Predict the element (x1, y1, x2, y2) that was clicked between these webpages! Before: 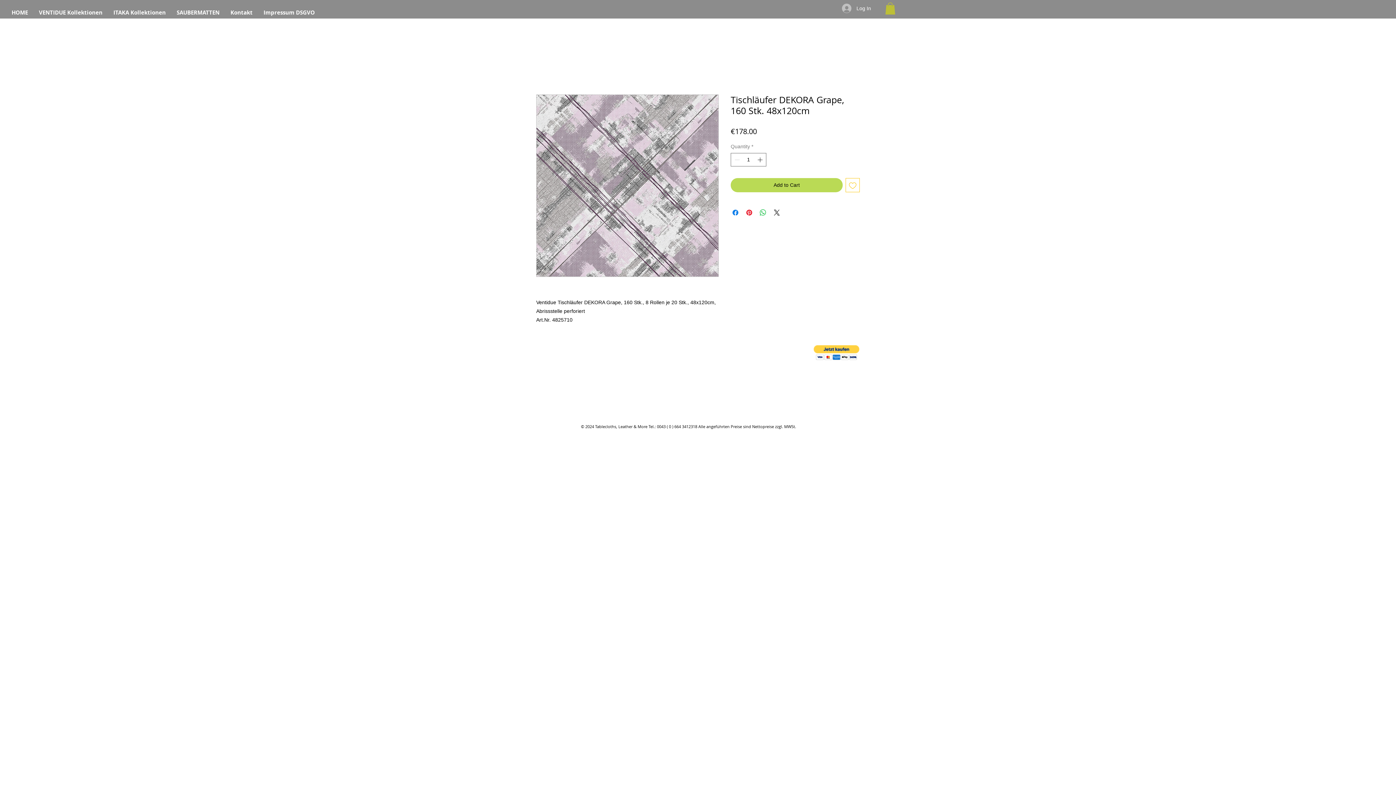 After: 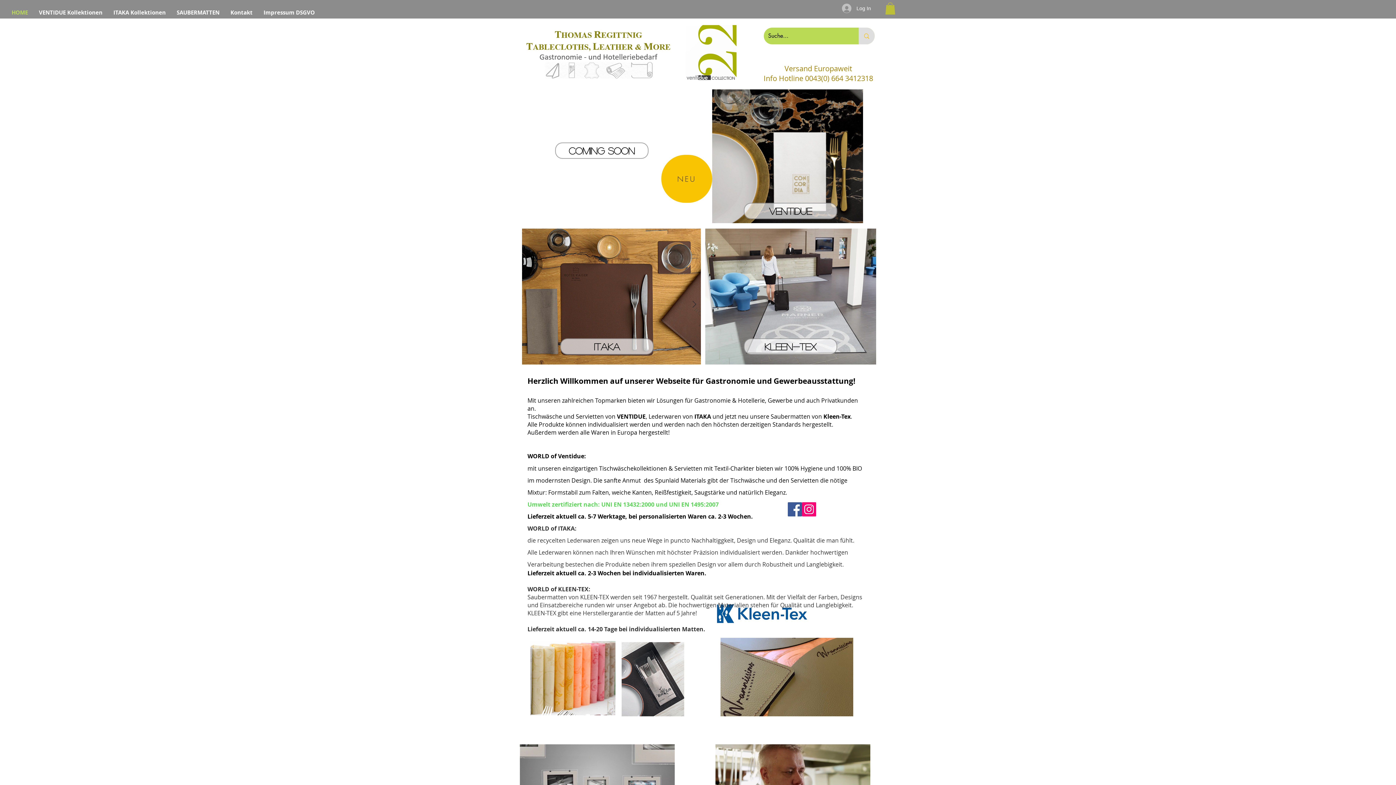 Action: bbox: (6, 6, 33, 18) label: HOME